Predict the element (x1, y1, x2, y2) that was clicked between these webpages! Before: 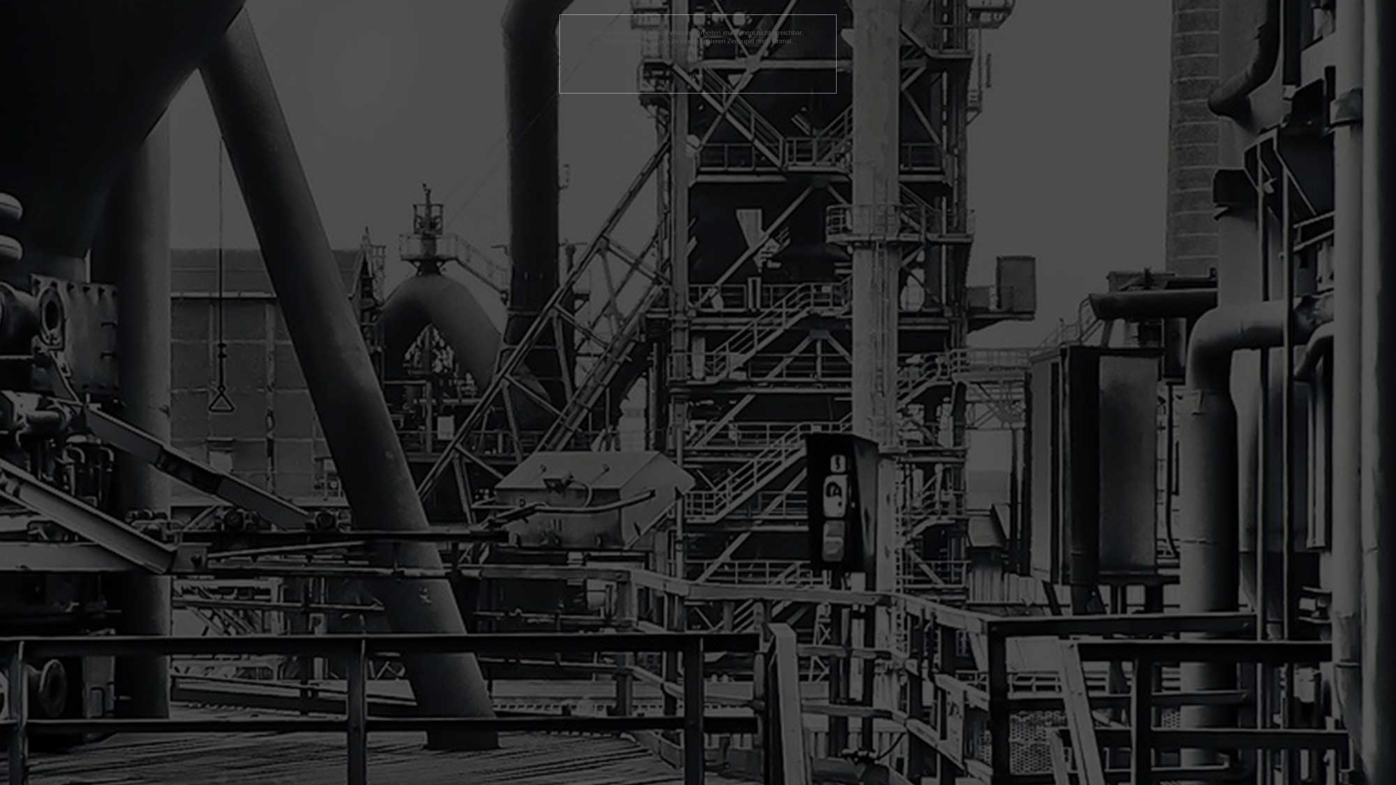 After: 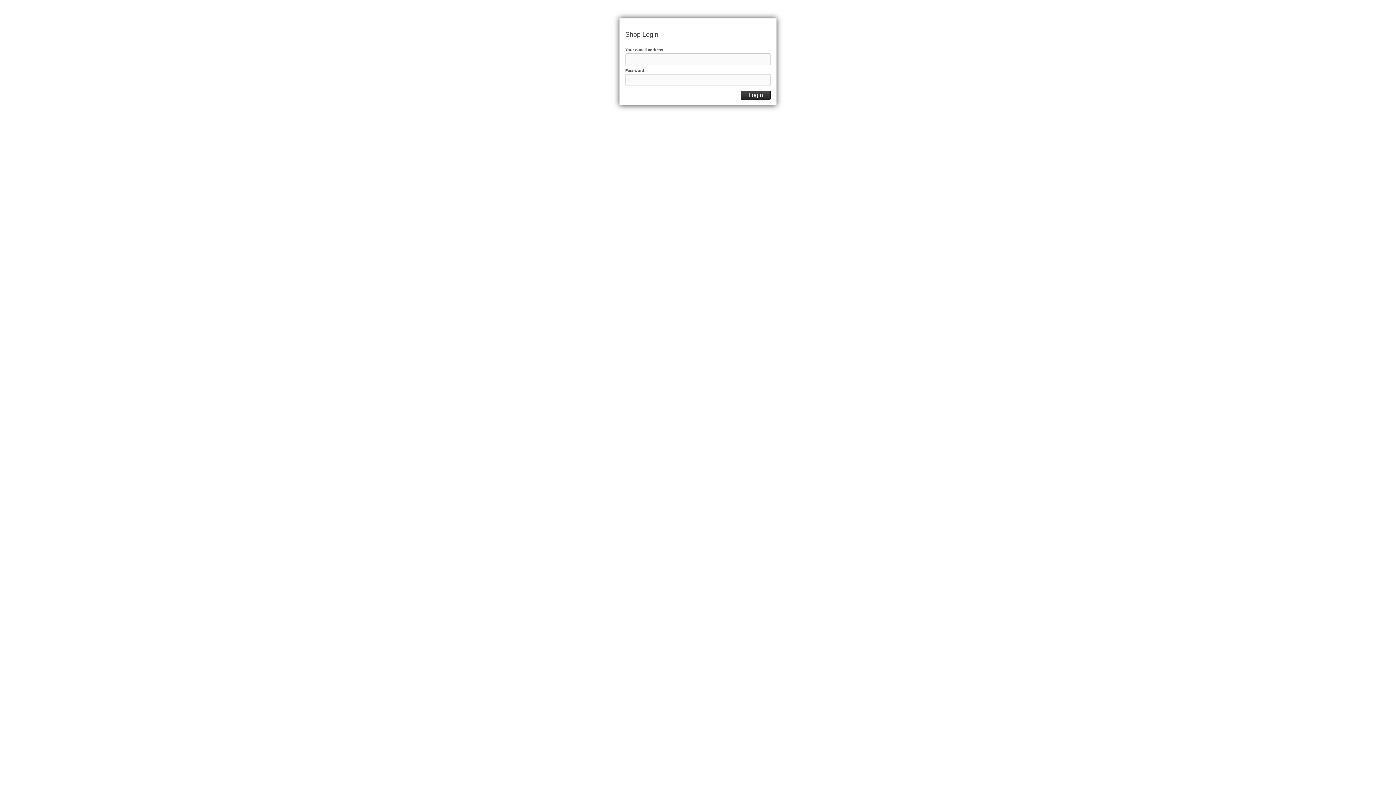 Action: label: Login bbox: (693, 73, 702, 77)